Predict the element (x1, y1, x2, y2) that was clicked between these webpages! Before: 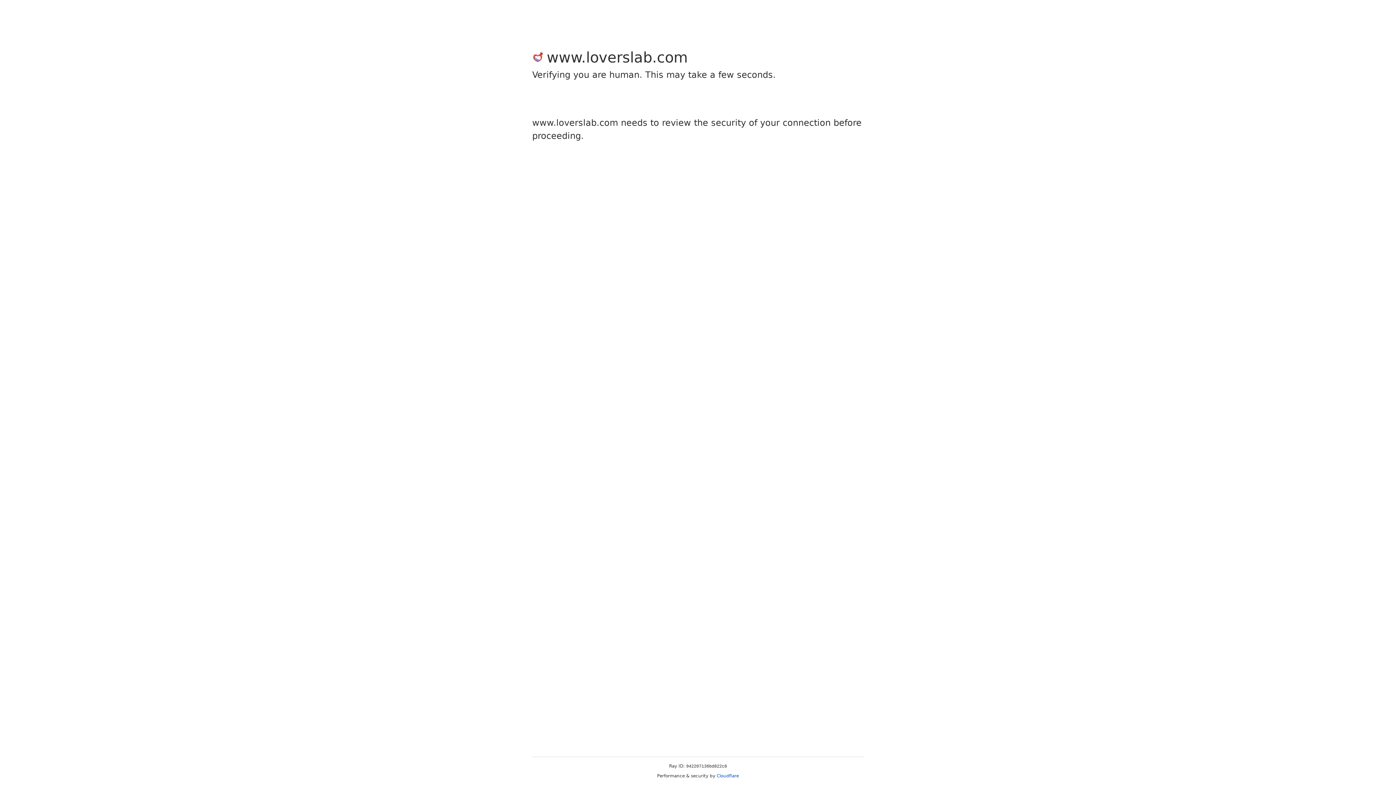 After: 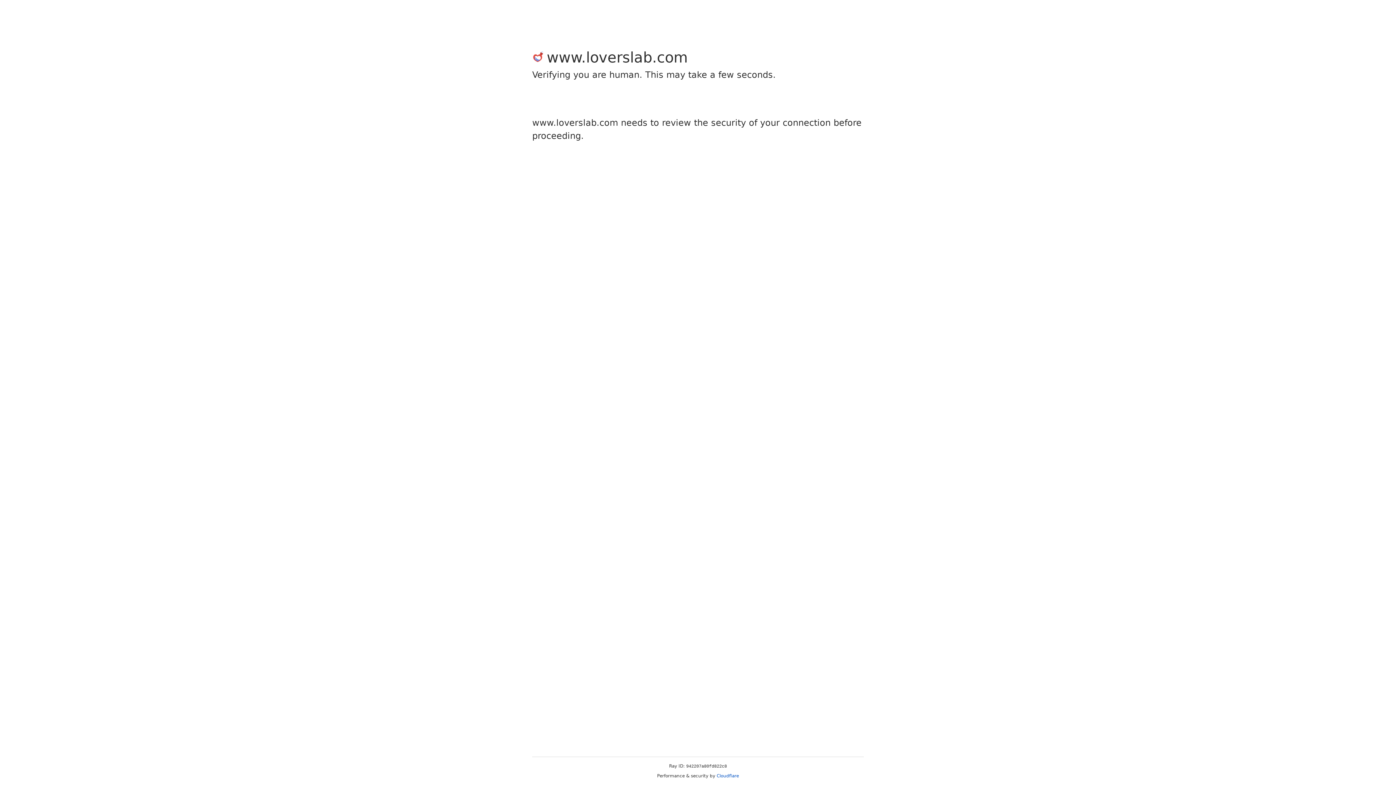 Action: label: Cloudflare bbox: (716, 773, 739, 778)